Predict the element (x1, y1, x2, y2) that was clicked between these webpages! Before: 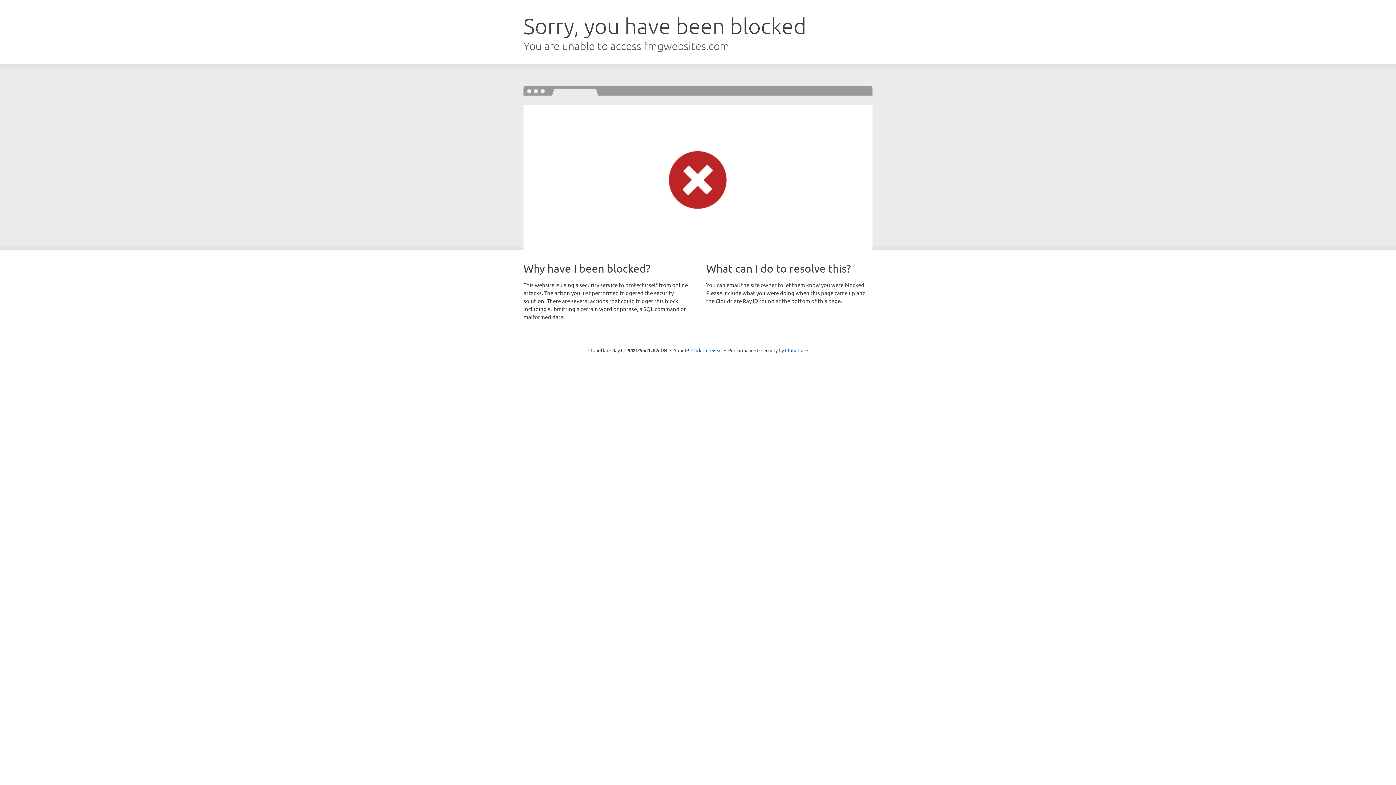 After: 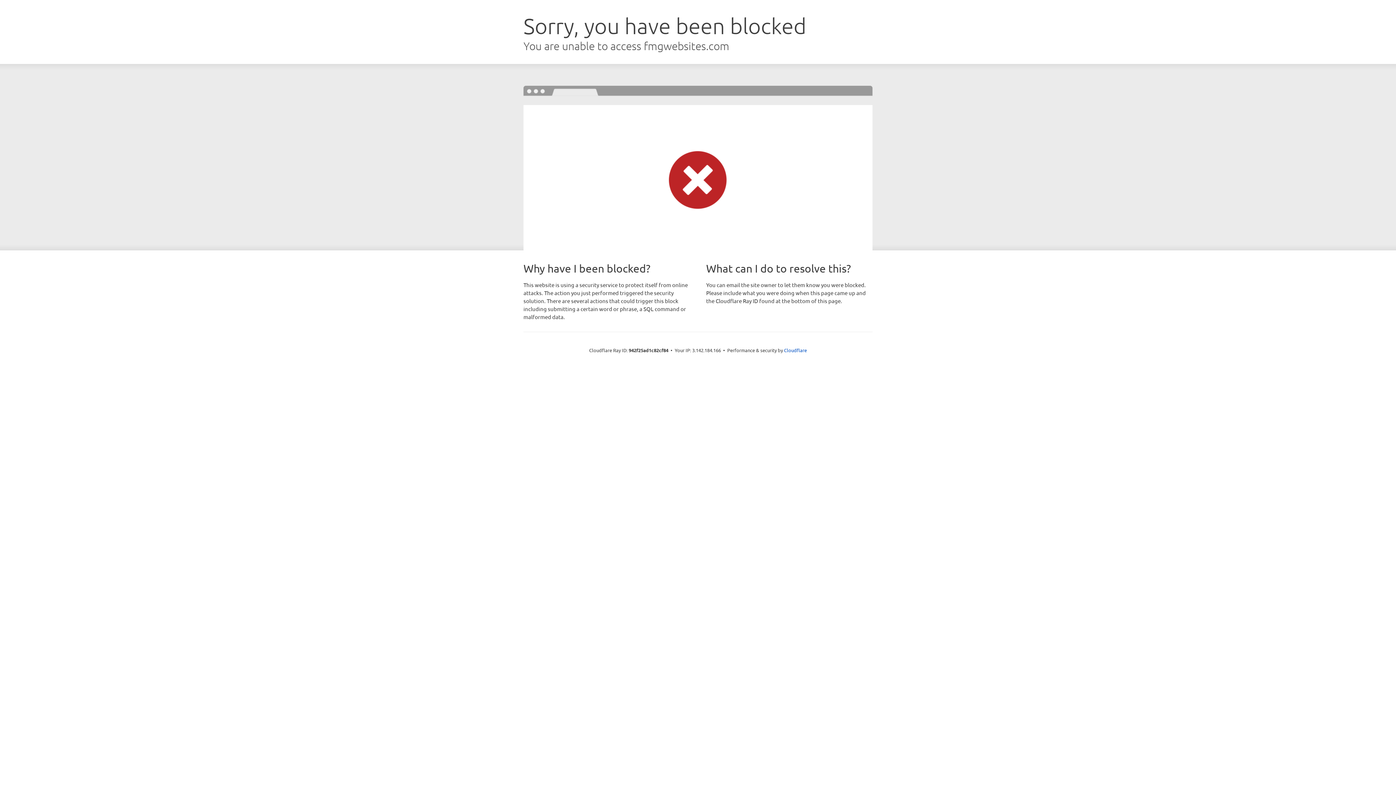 Action: label: Click to reveal bbox: (691, 346, 722, 353)